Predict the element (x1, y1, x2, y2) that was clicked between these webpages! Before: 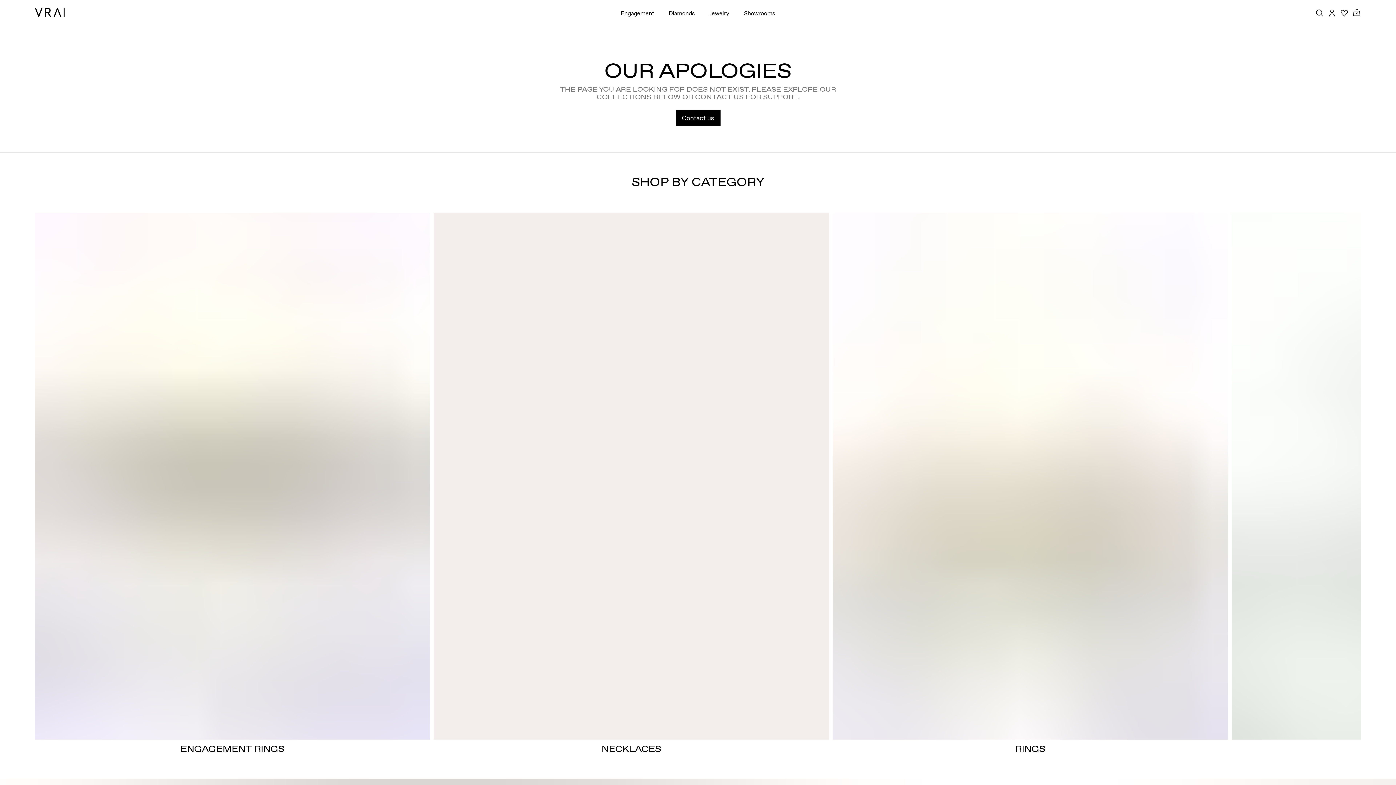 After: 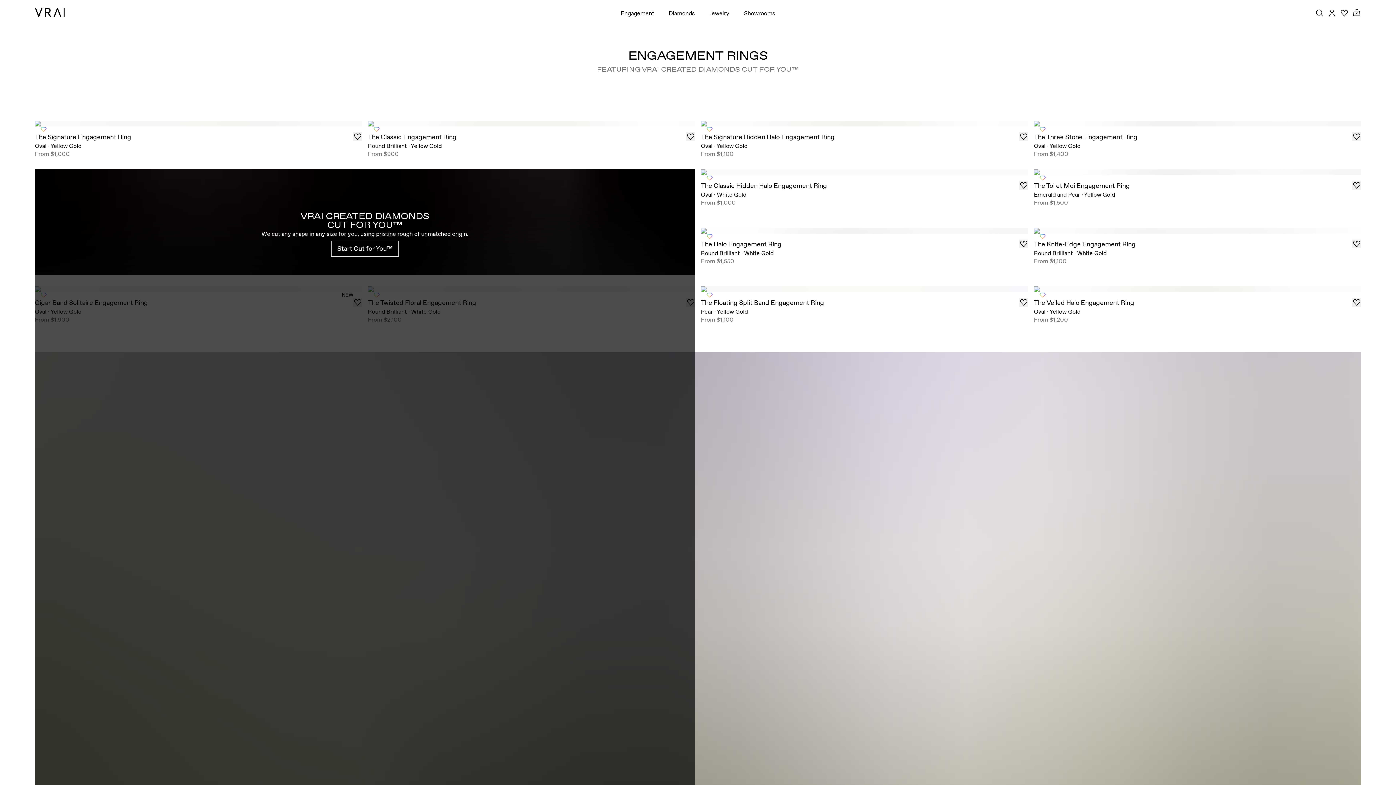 Action: label: ENGAGEMENT RINGS bbox: (34, 212, 430, 740)